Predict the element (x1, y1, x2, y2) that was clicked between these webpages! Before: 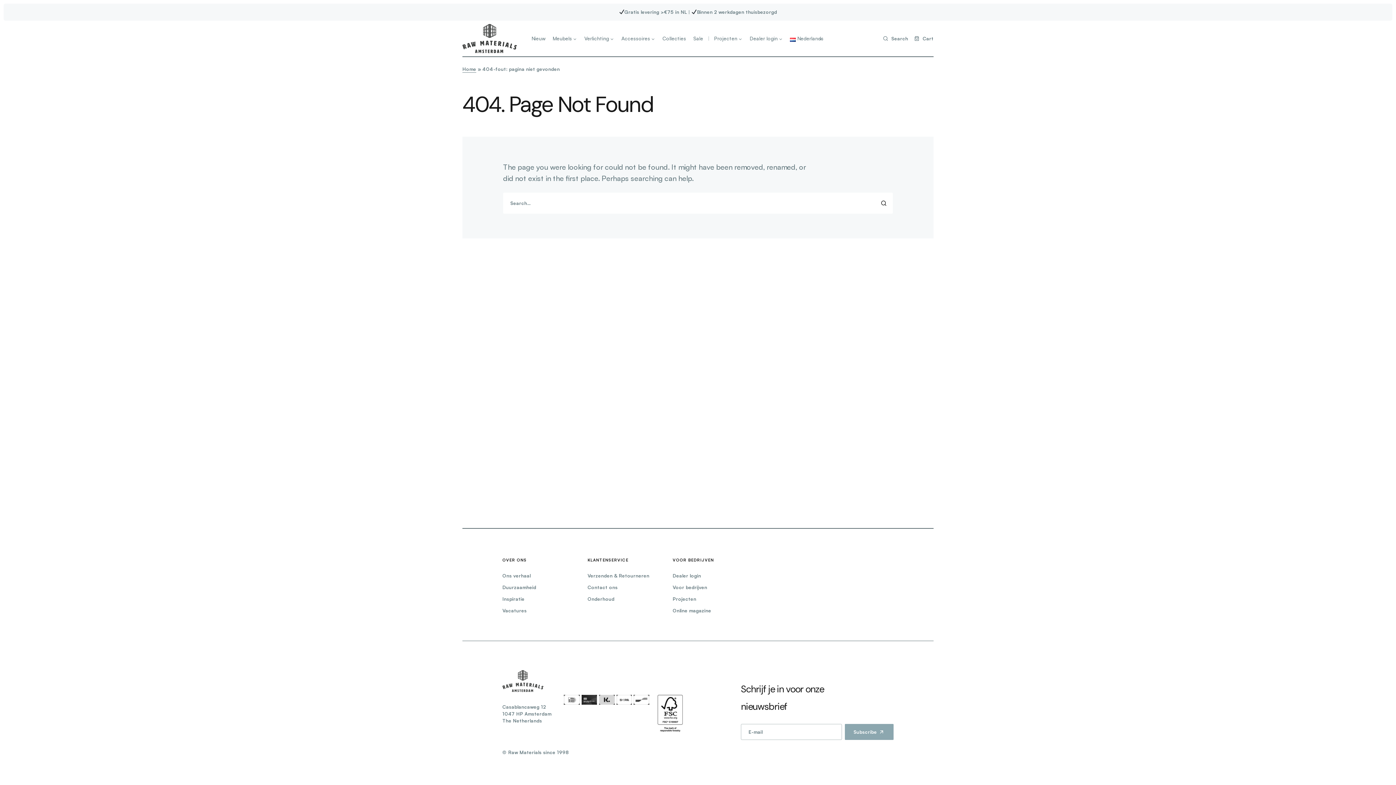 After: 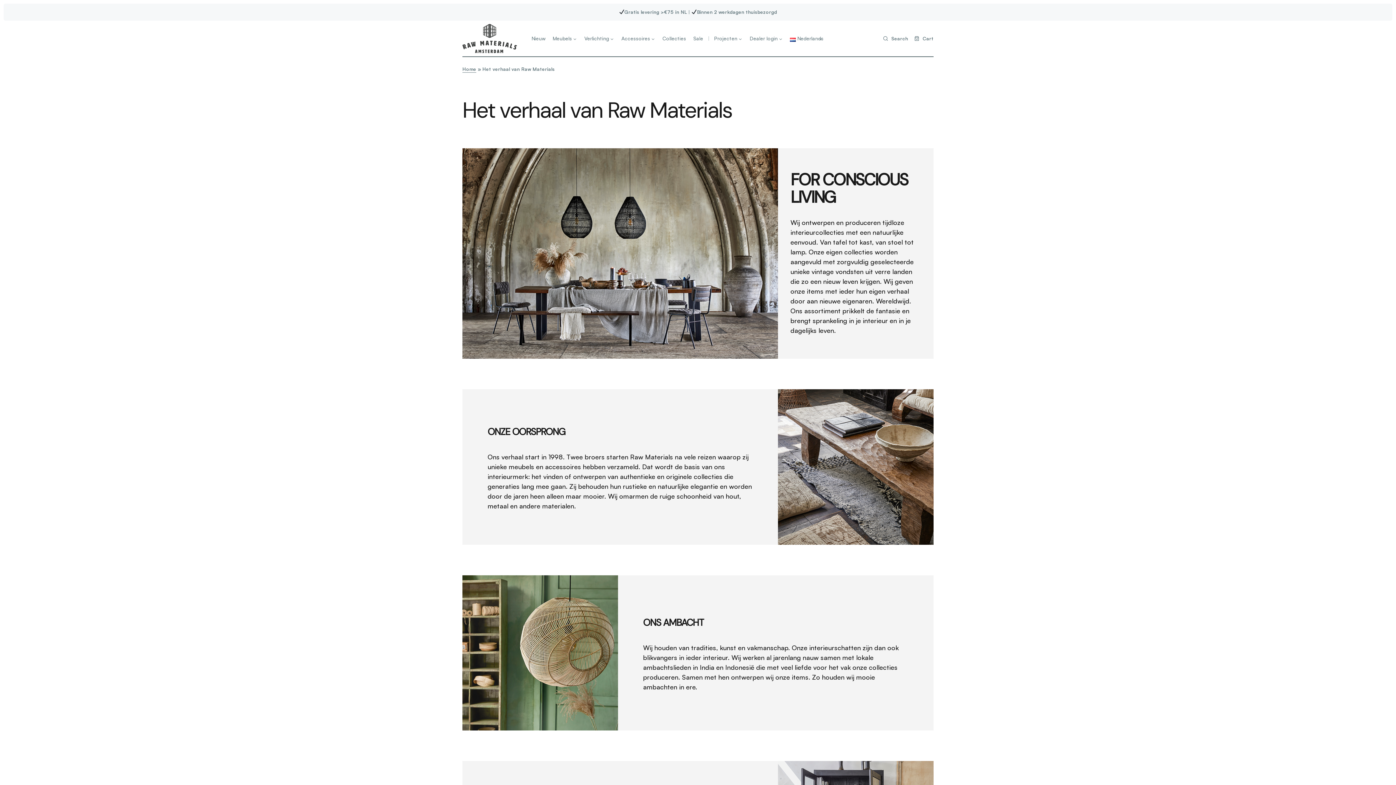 Action: label: Ons verhaal bbox: (502, 573, 530, 580)